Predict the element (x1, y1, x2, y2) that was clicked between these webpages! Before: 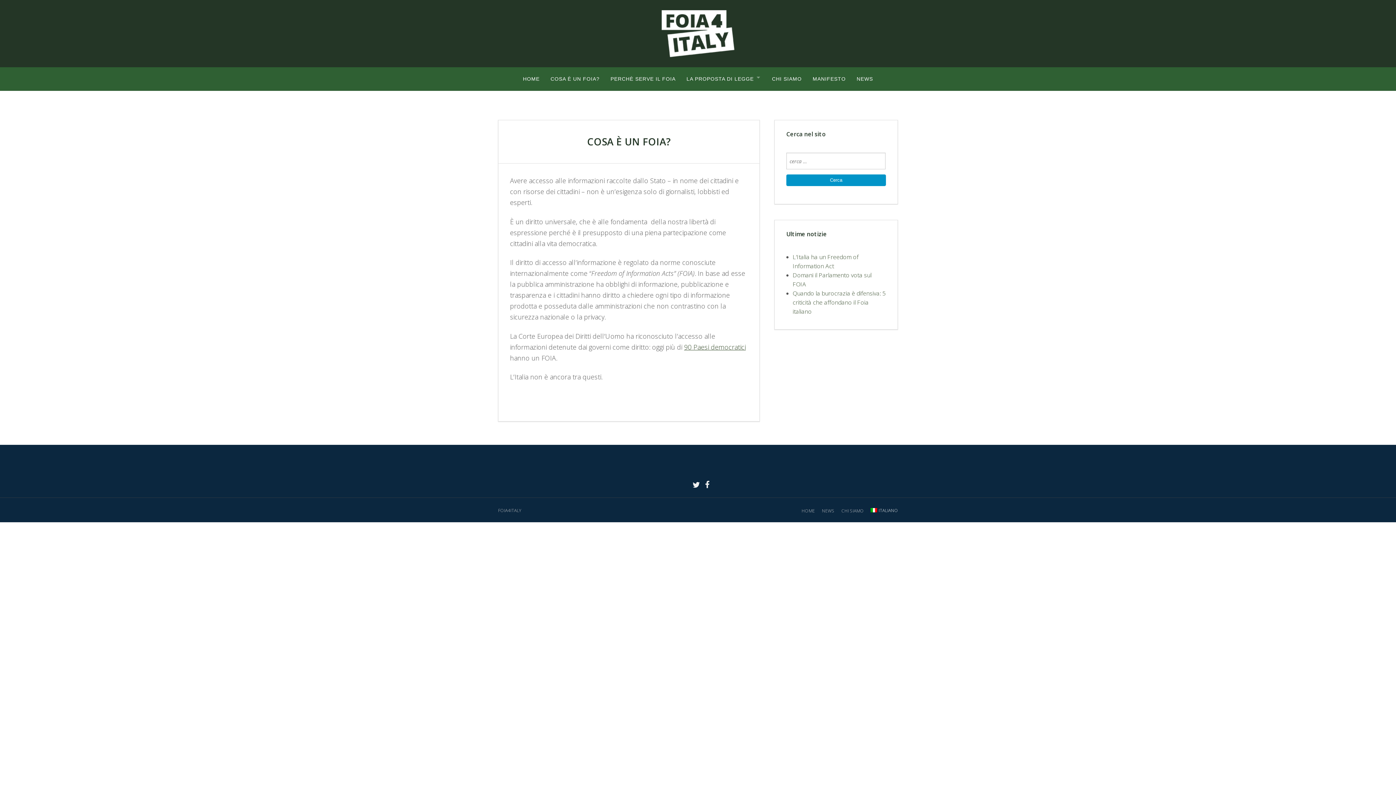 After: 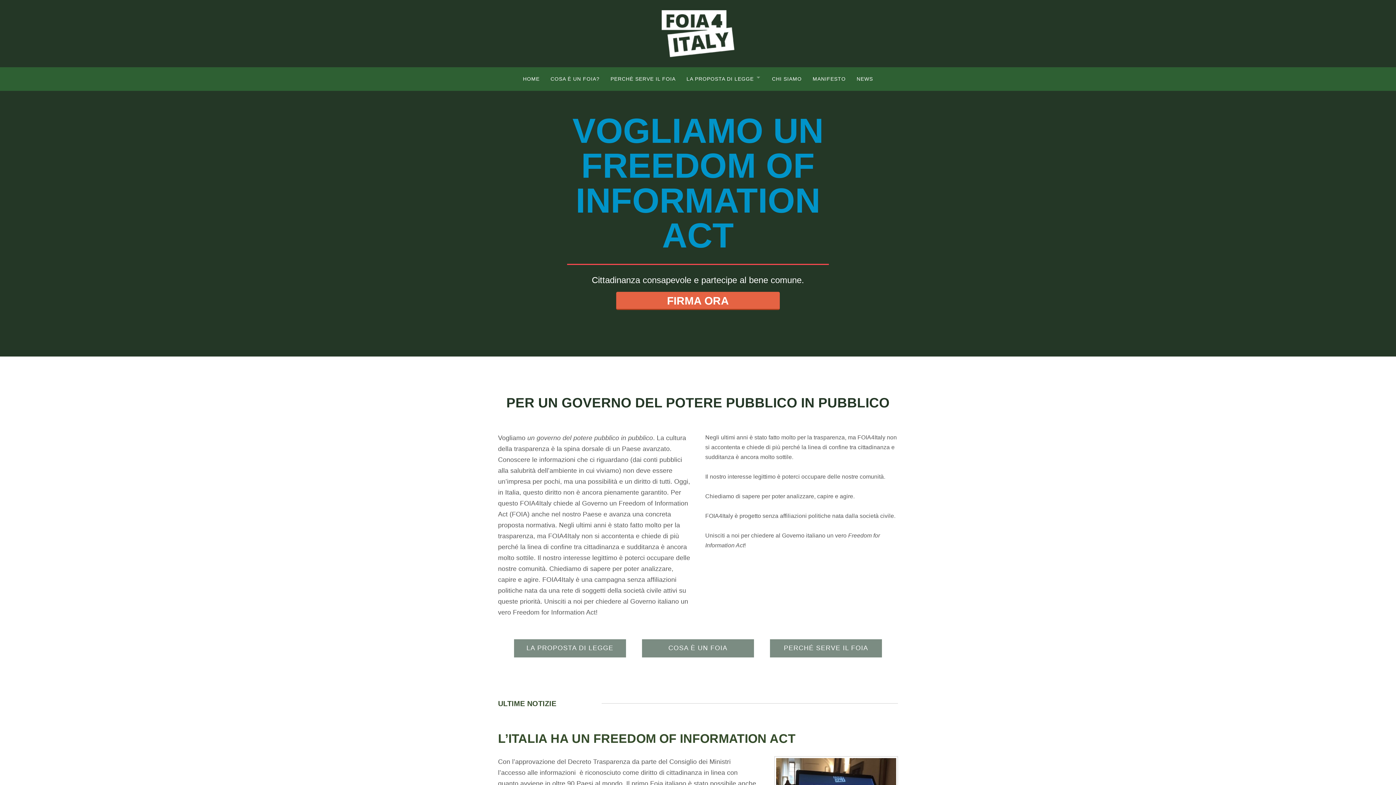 Action: bbox: (517, 70, 545, 87) label: HOME